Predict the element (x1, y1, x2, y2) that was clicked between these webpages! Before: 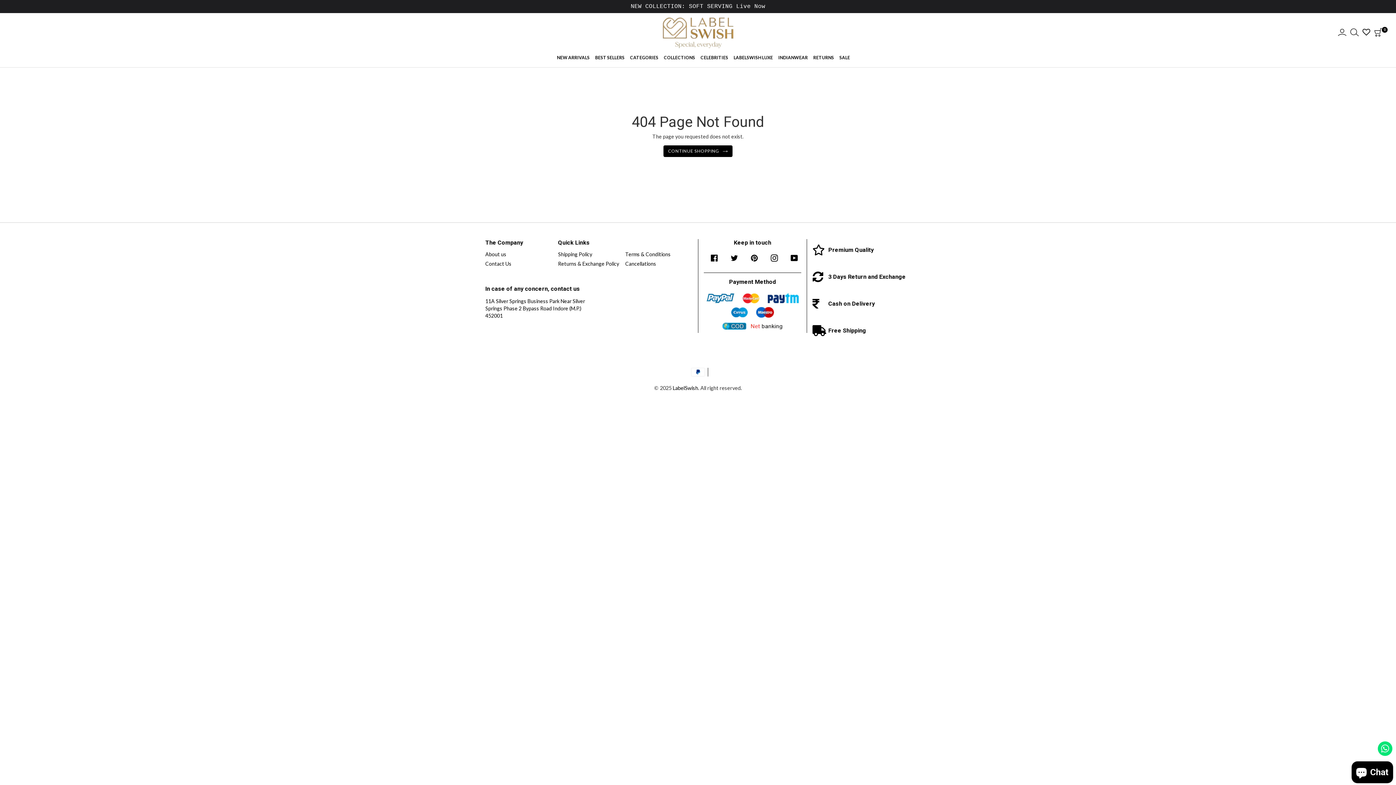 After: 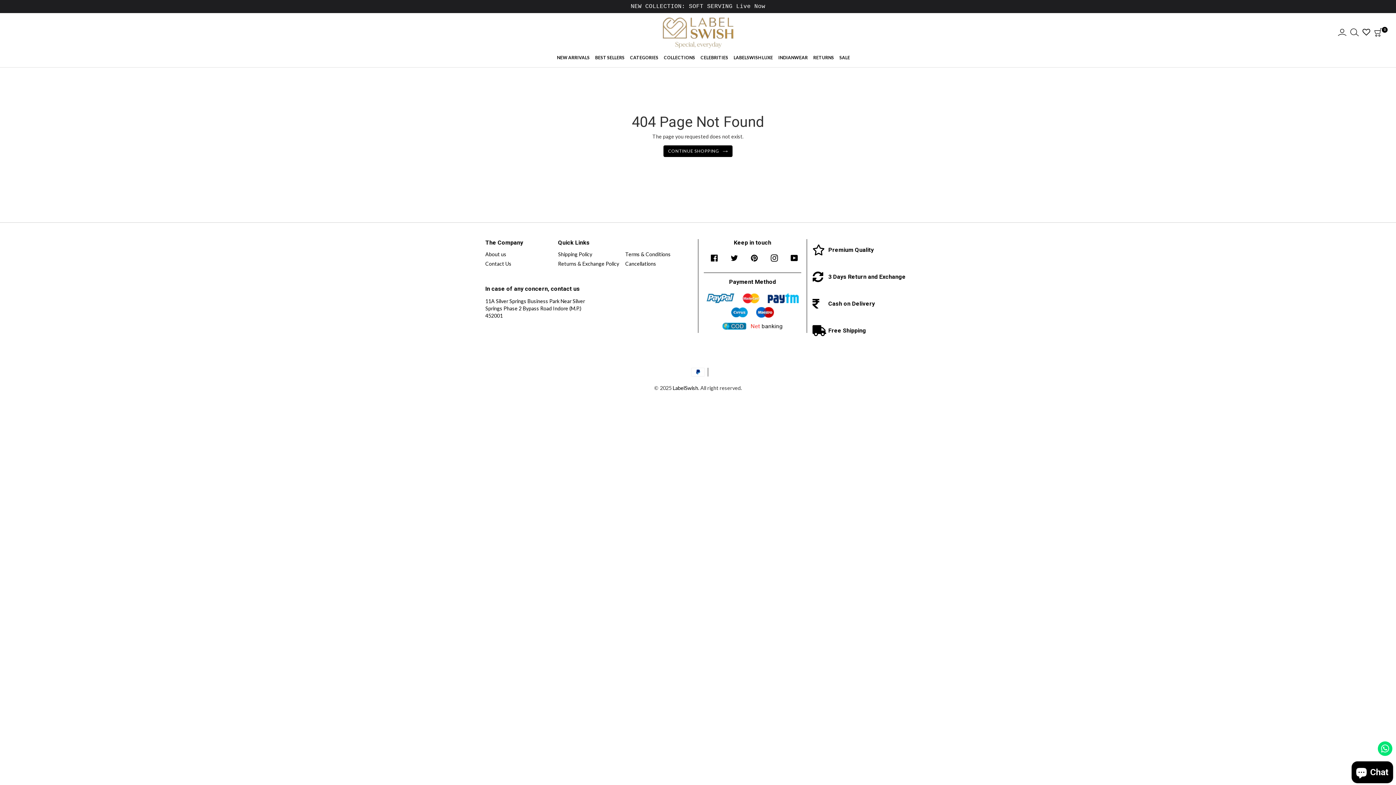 Action: bbox: (1378, 747, 1392, 753)